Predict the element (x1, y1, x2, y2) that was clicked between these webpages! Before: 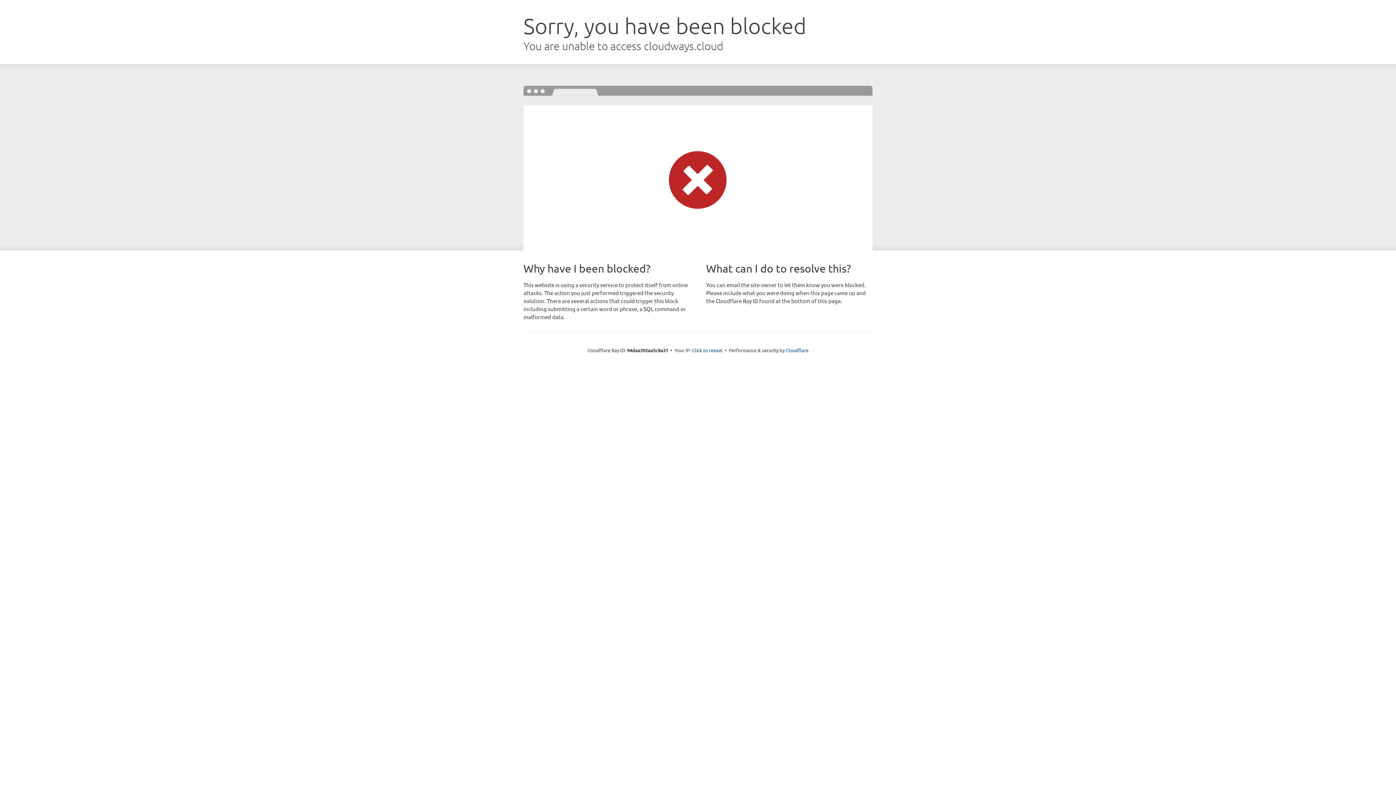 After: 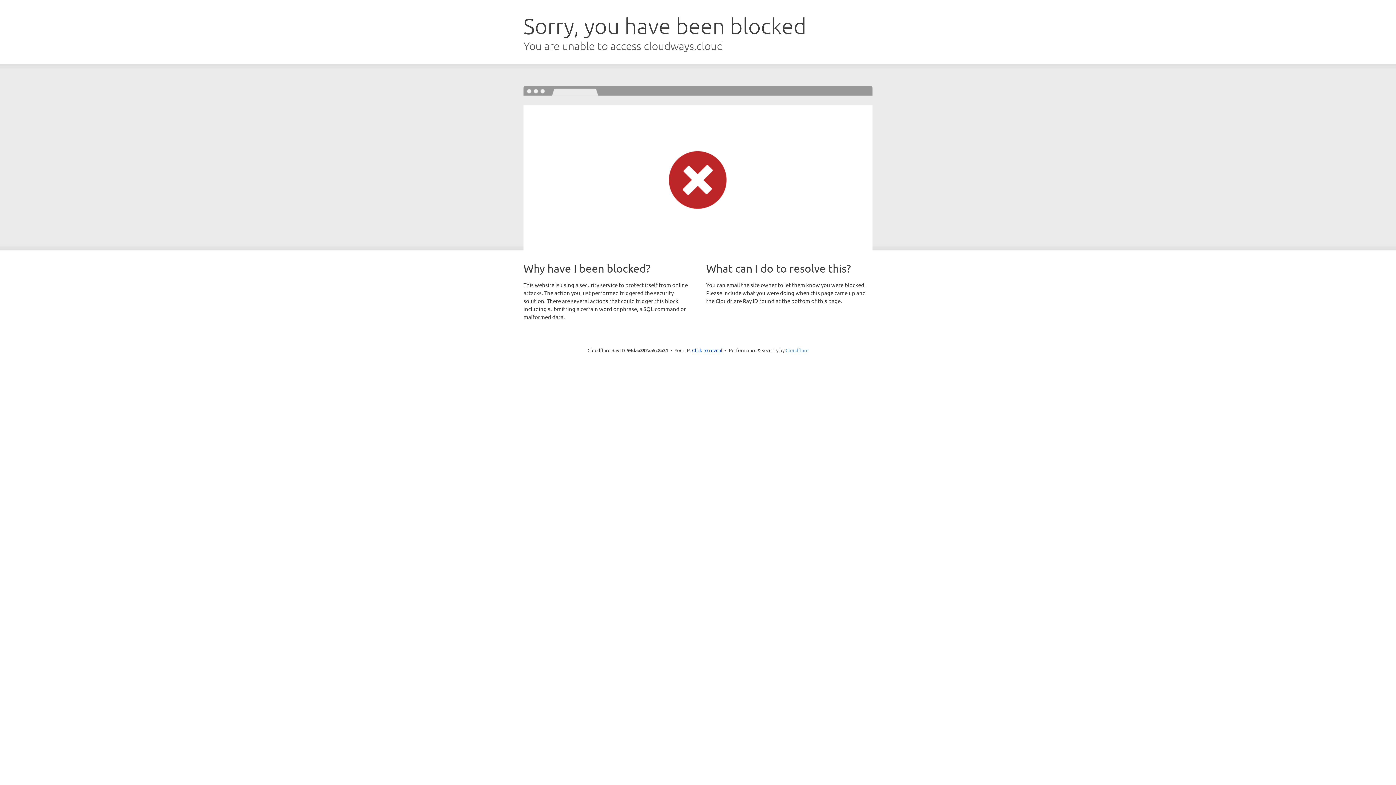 Action: bbox: (785, 347, 808, 353) label: Cloudflare